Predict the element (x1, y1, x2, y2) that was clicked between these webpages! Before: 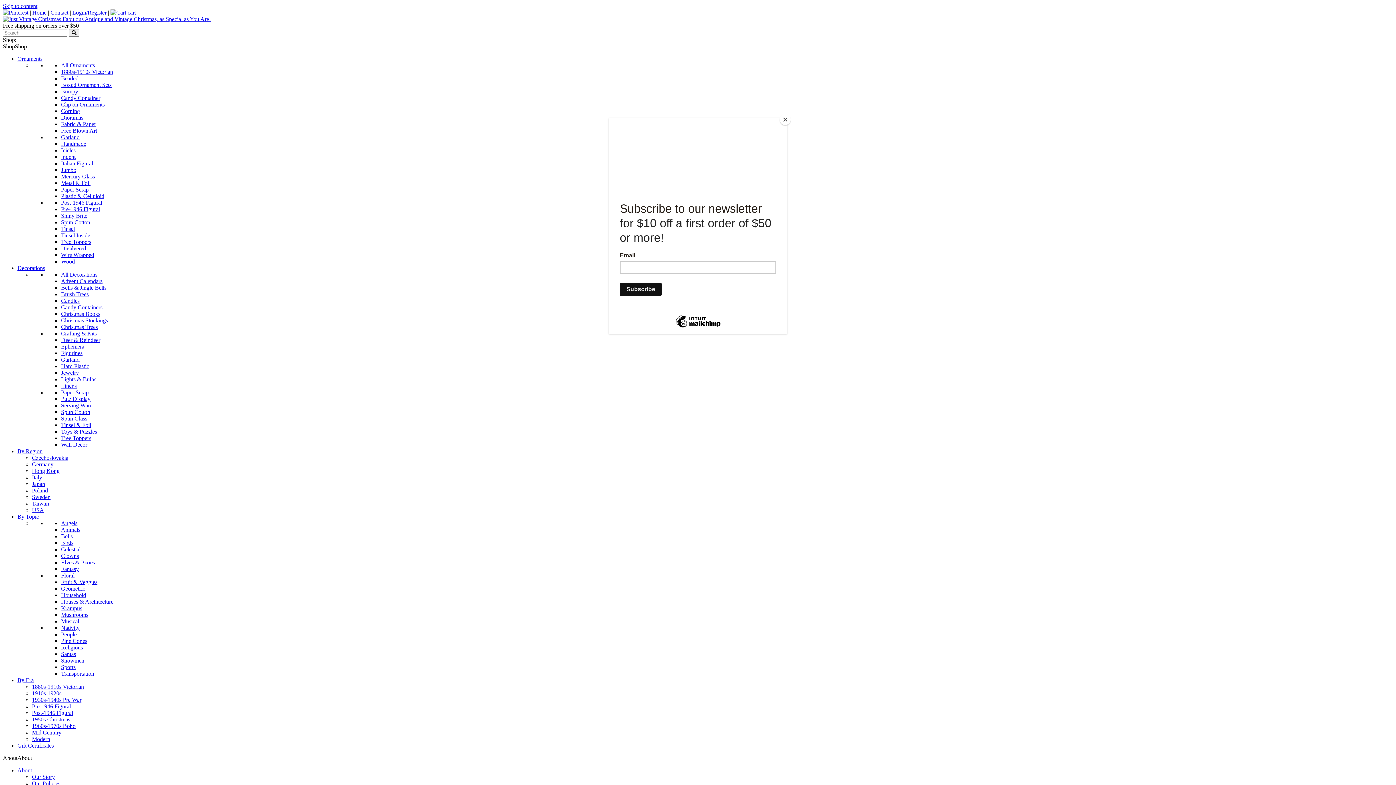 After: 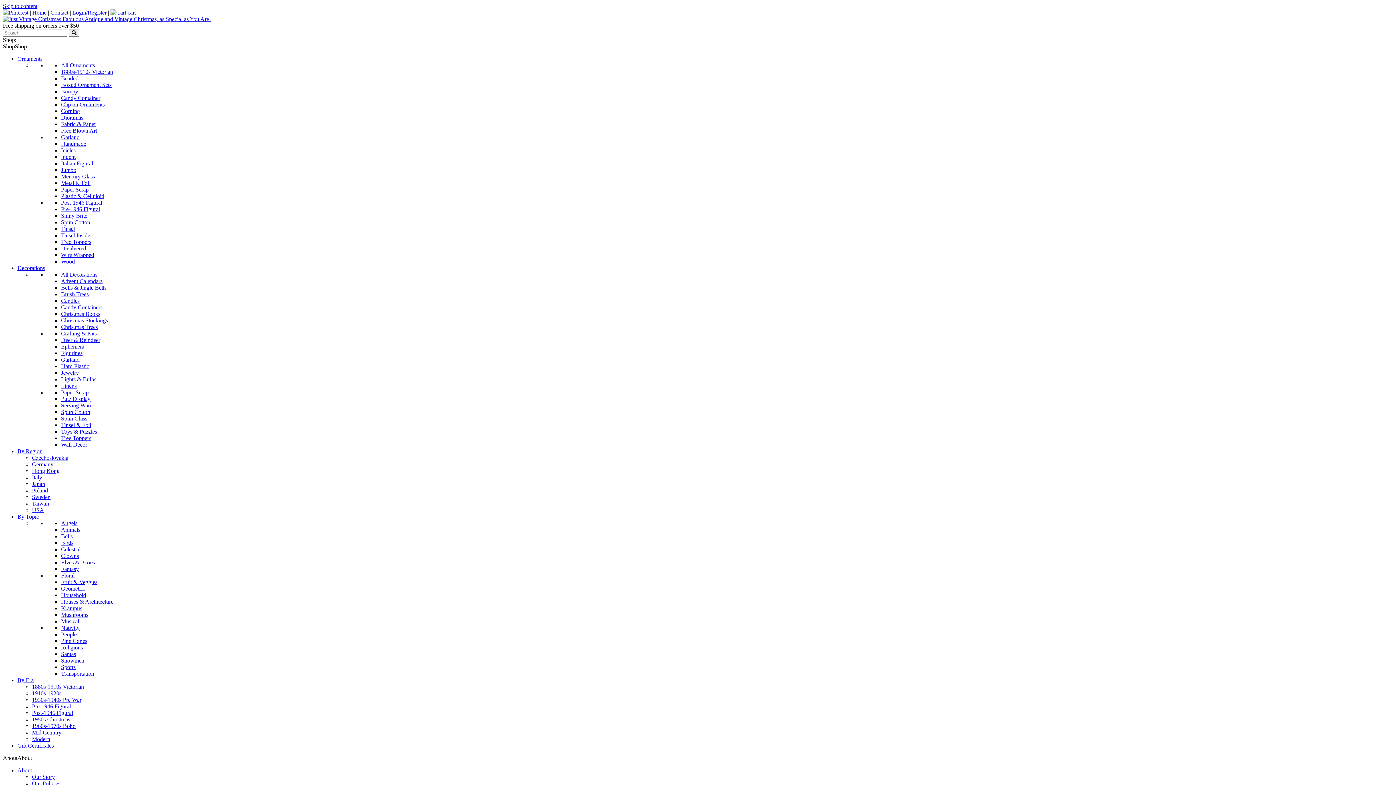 Action: label: Close bbox: (780, 114, 790, 125)